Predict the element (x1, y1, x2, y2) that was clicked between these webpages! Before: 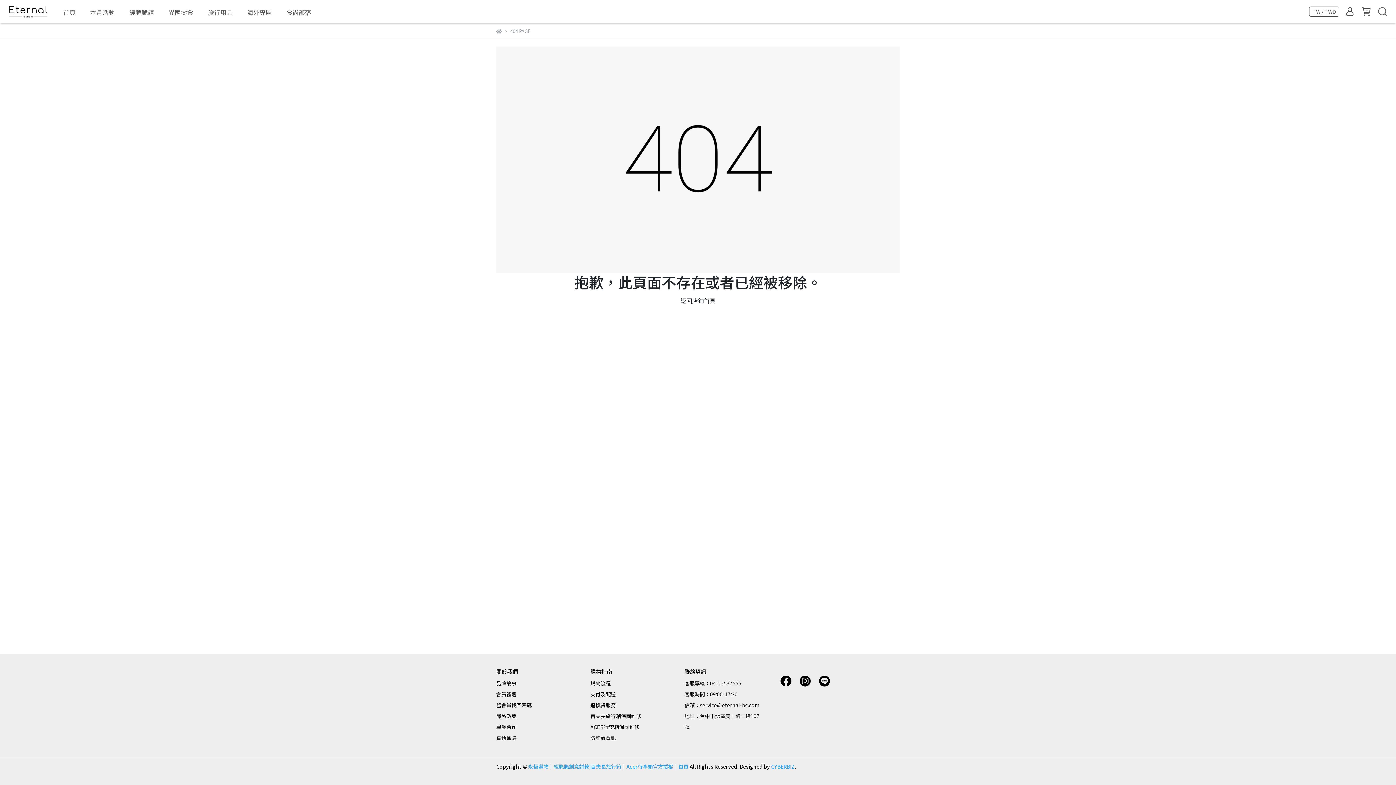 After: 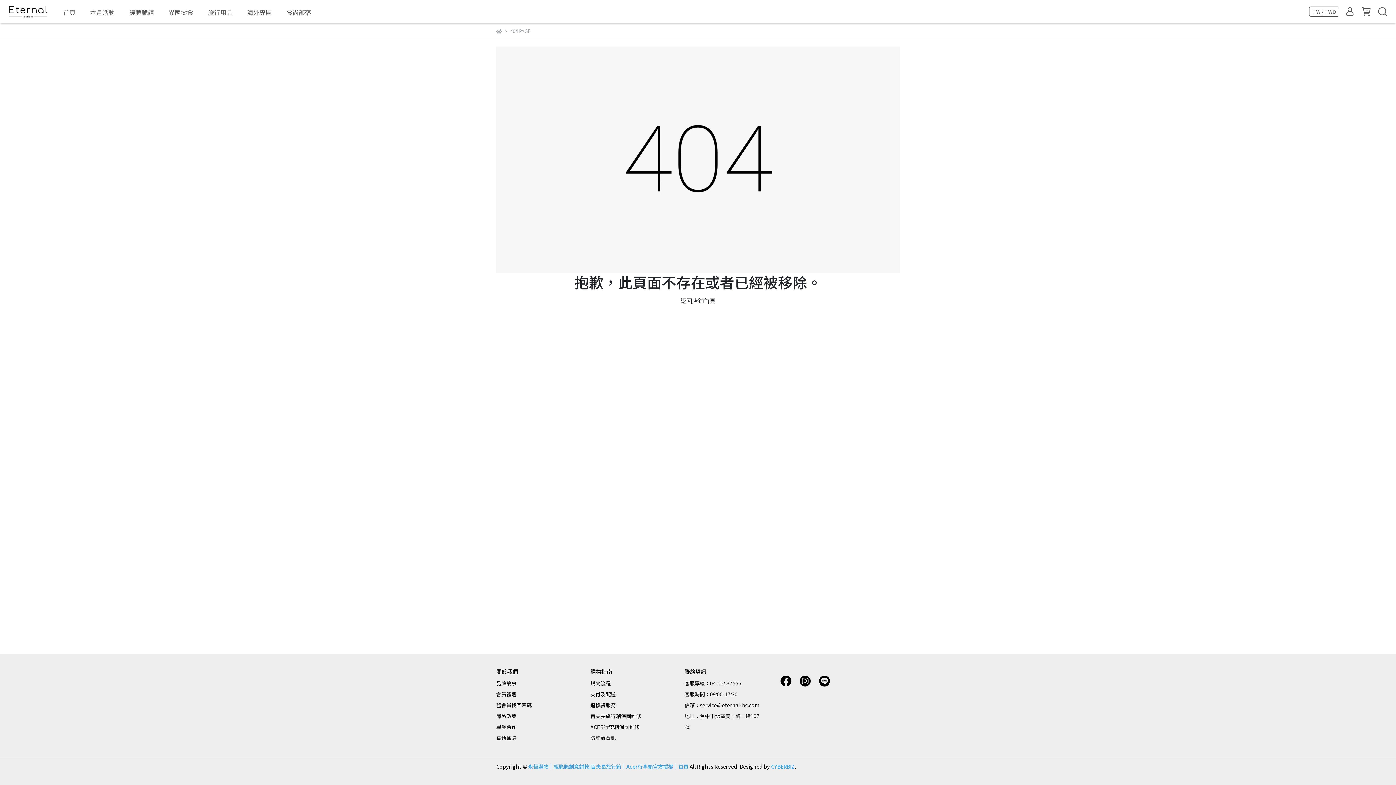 Action: label: ACER行李箱保固維修 bbox: (590, 723, 639, 730)